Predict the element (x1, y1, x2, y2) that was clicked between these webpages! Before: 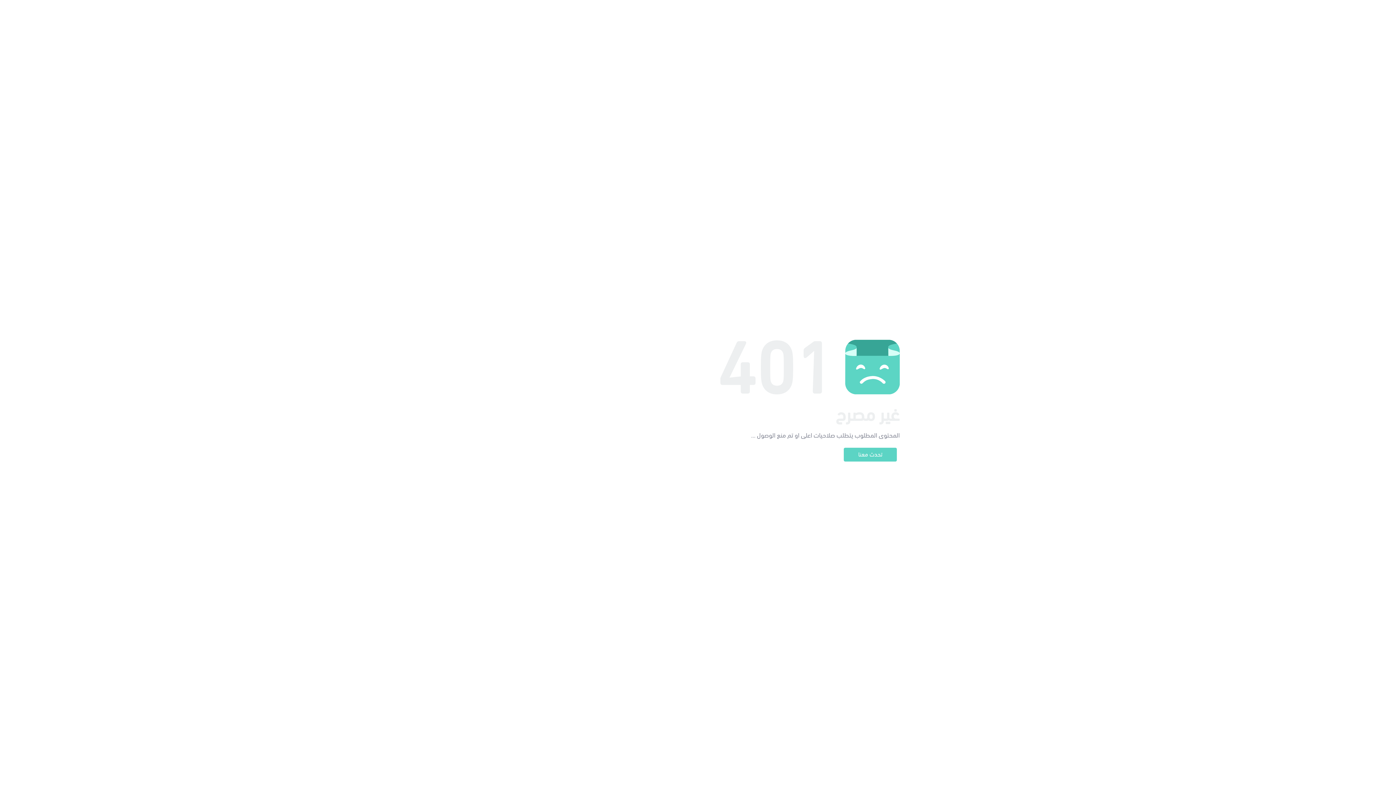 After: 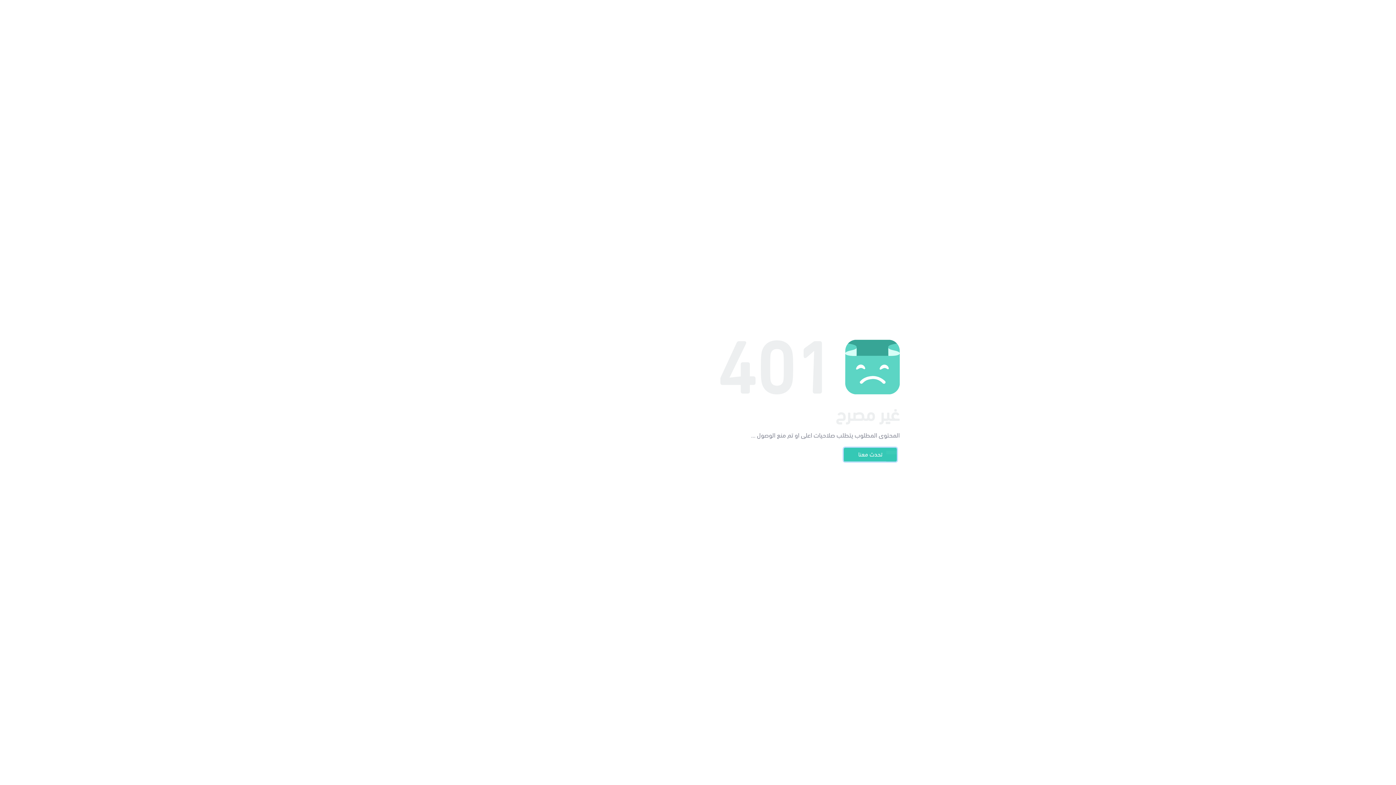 Action: label: تحدث معنا bbox: (844, 448, 897, 461)